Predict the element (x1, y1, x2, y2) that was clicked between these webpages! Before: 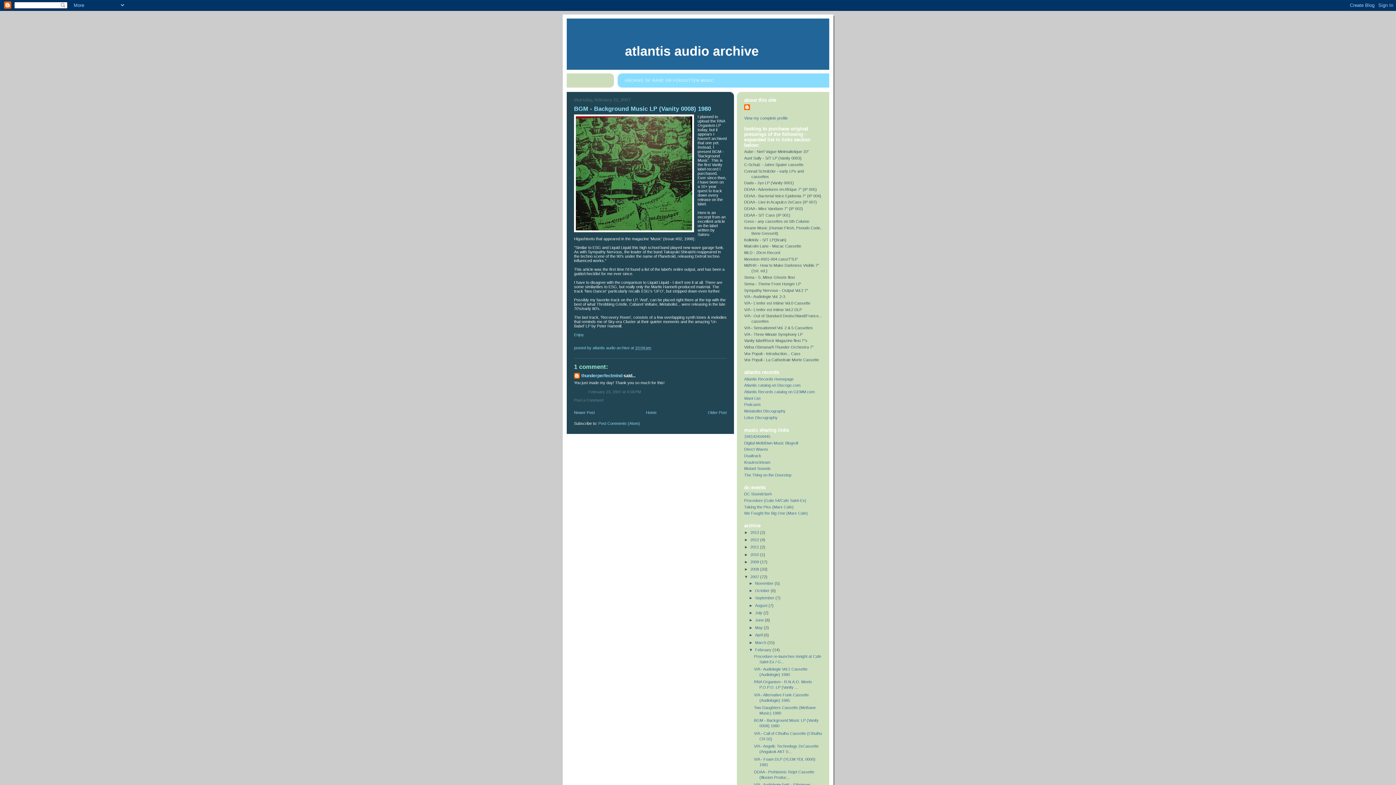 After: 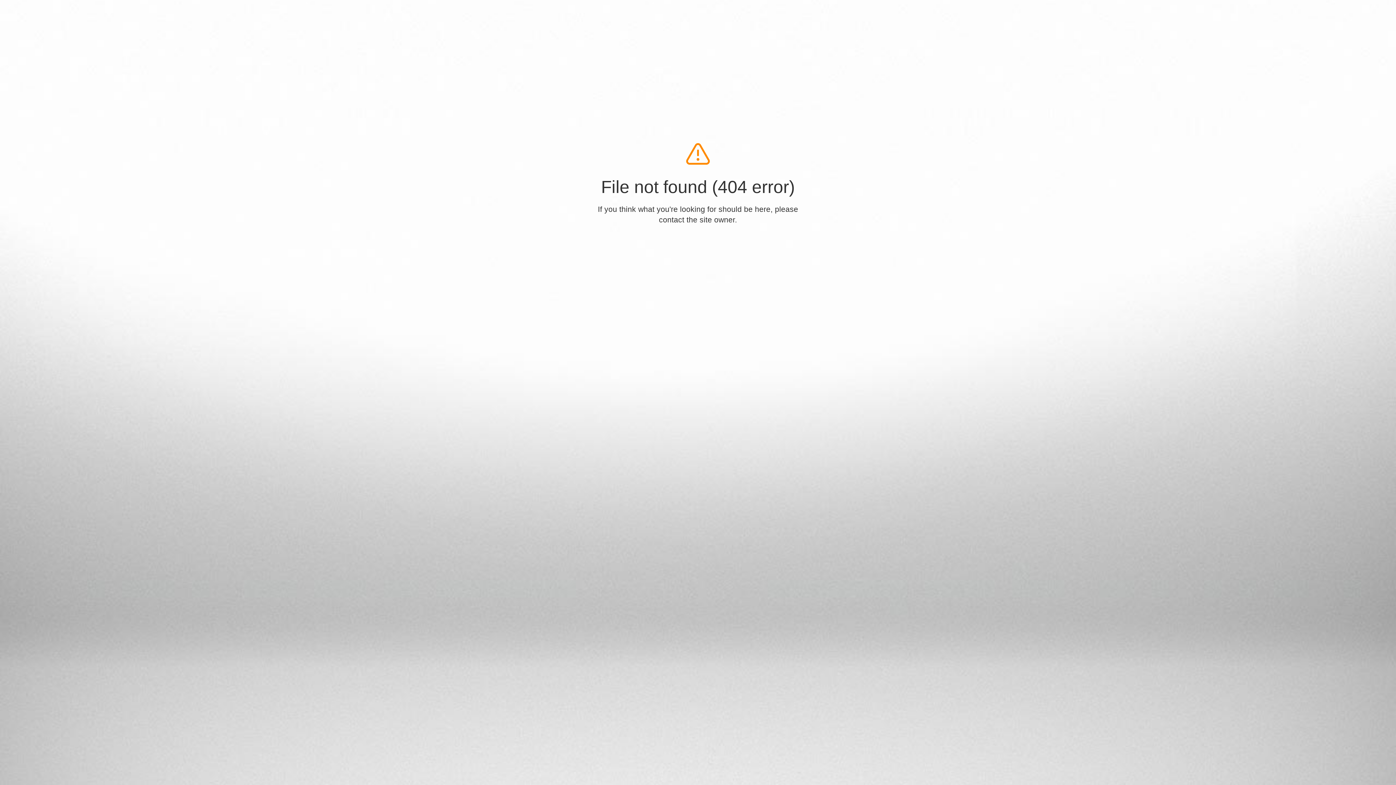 Action: label: Atlantis Records catalog on GEMM.com bbox: (744, 389, 814, 394)